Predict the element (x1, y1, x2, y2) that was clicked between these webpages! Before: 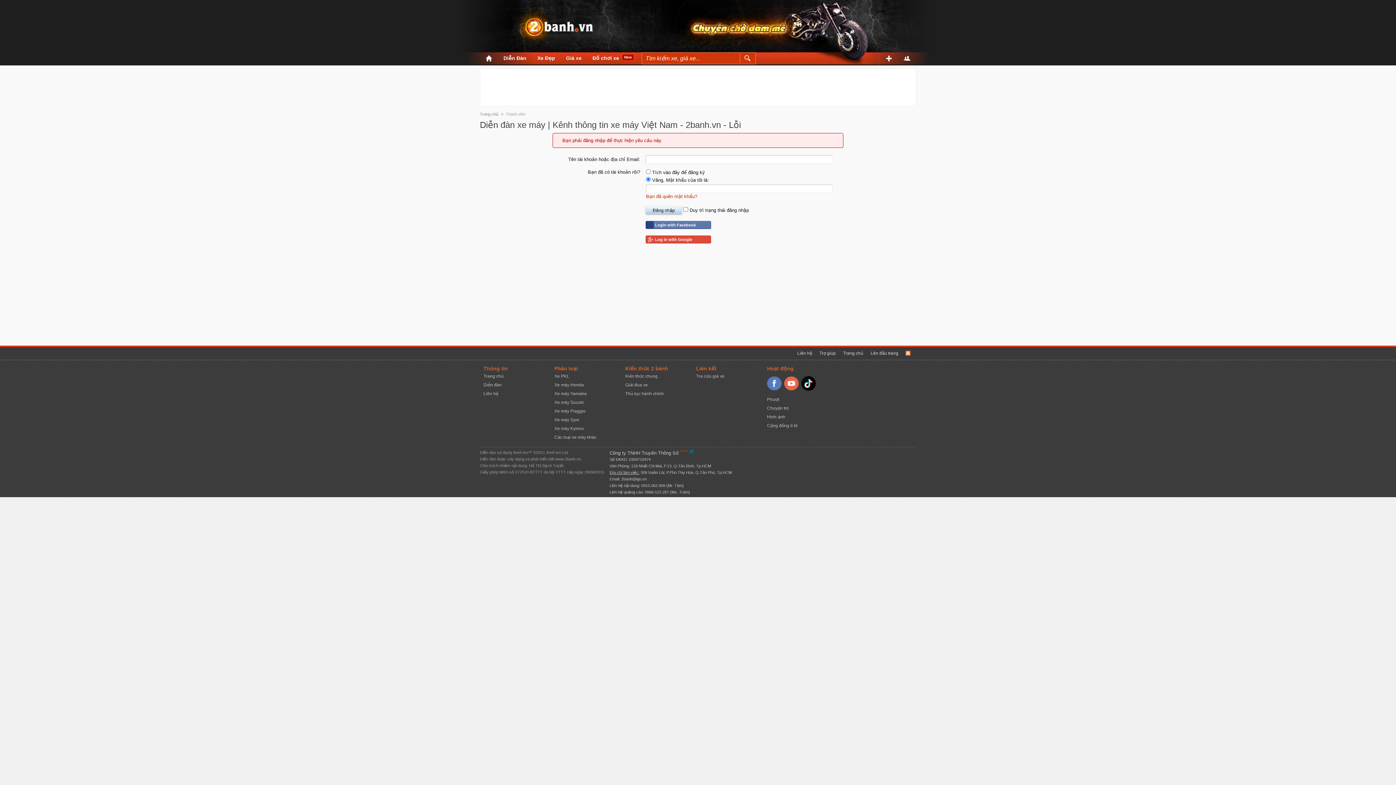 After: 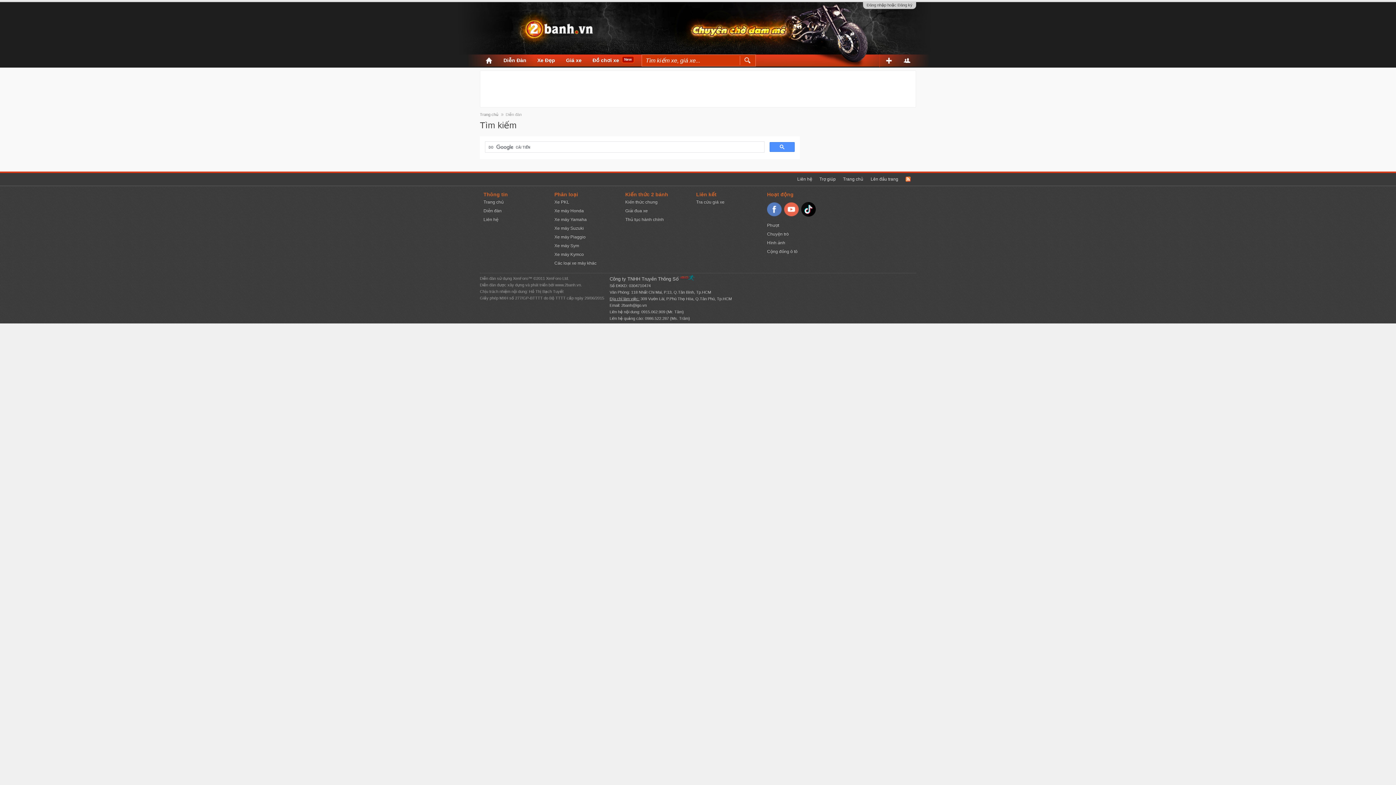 Action: bbox: (740, 53, 754, 62)